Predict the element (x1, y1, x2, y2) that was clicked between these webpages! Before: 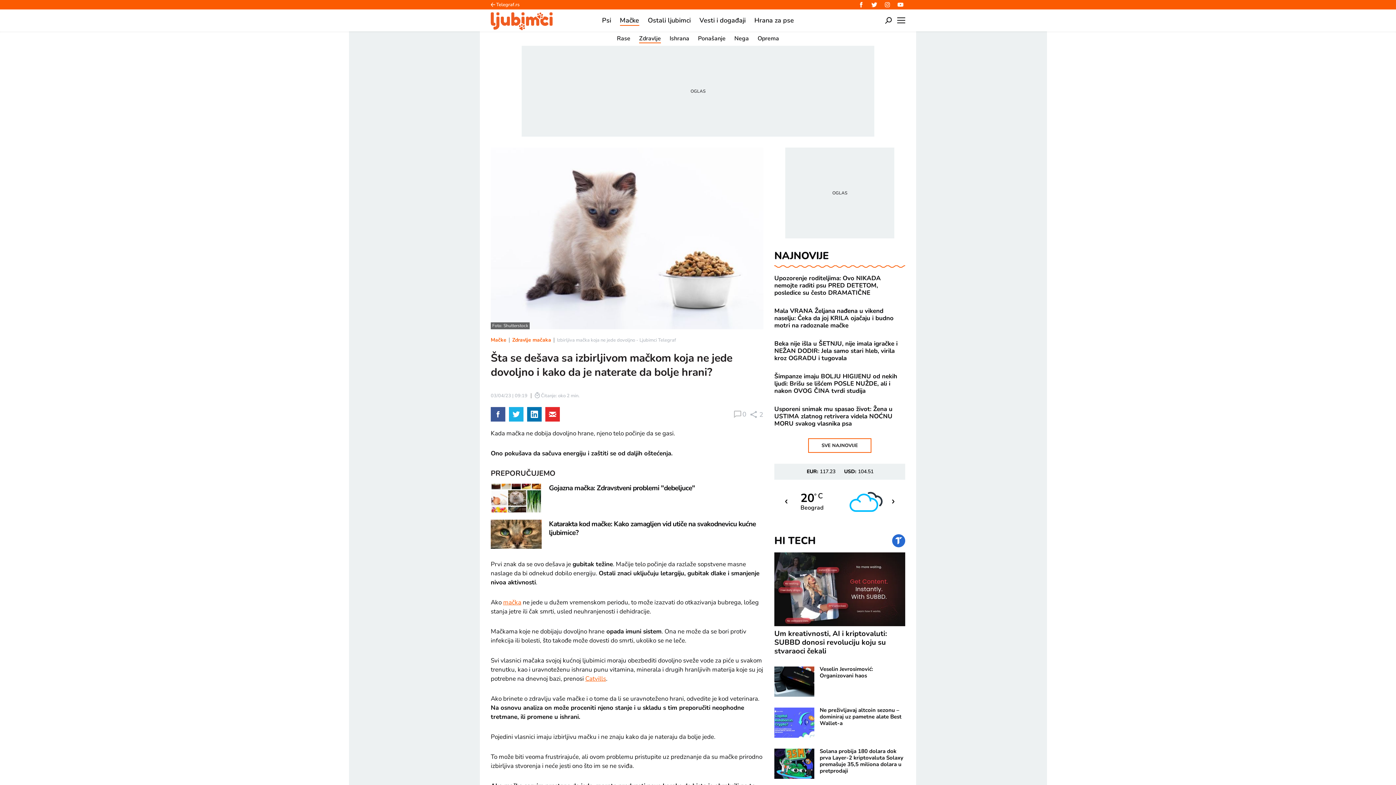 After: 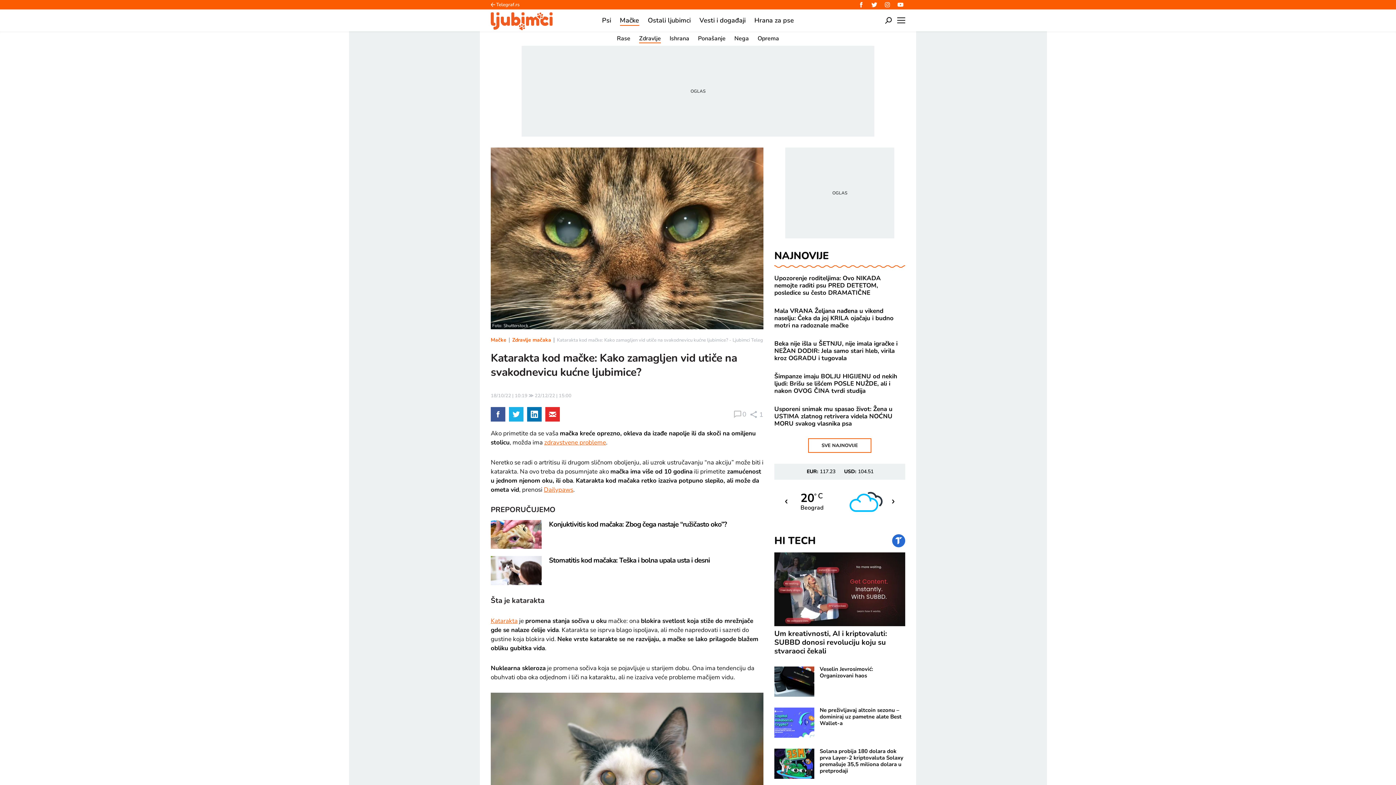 Action: bbox: (549, 520, 763, 546) label: Katarakta kod mačke: Kako zamagljen vid utiče na svakodnevicu kućne ljubimice?